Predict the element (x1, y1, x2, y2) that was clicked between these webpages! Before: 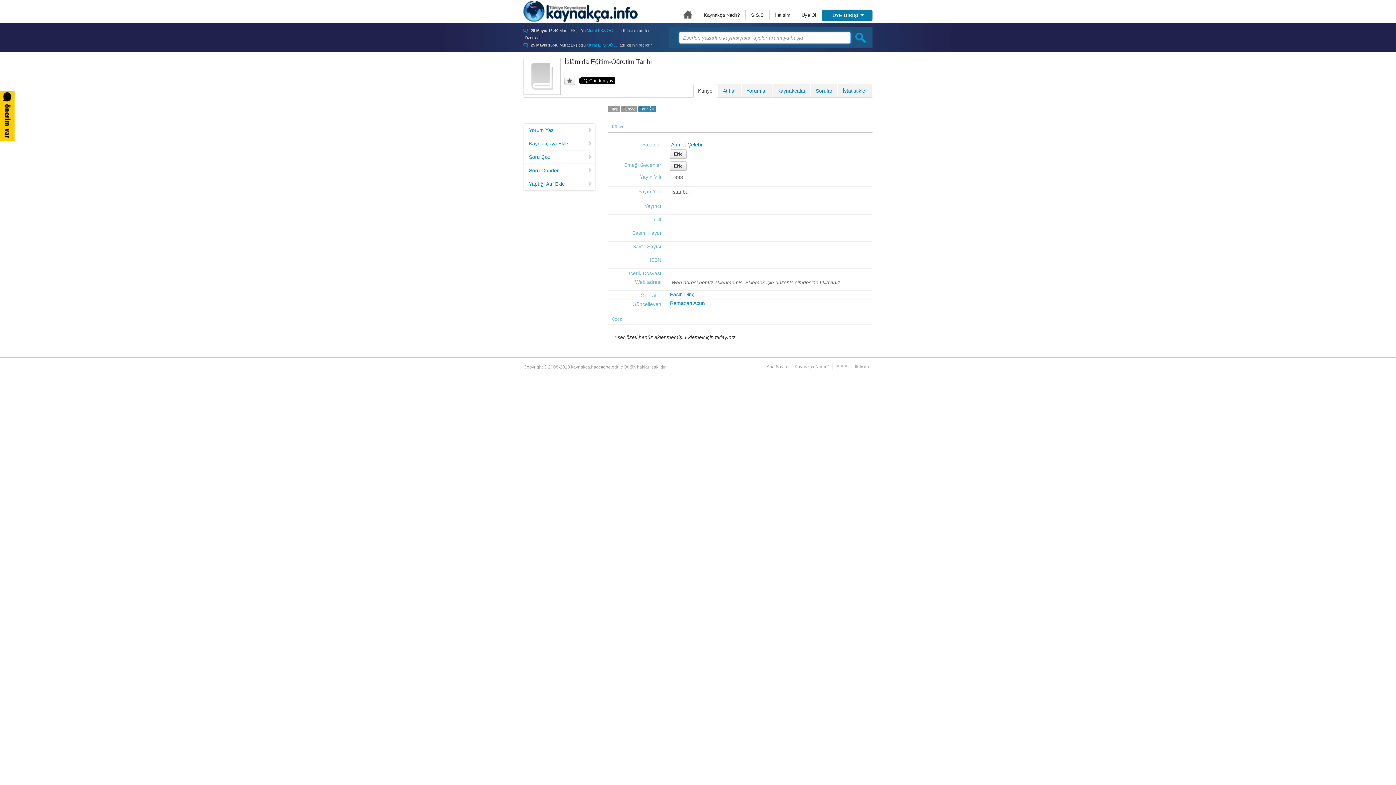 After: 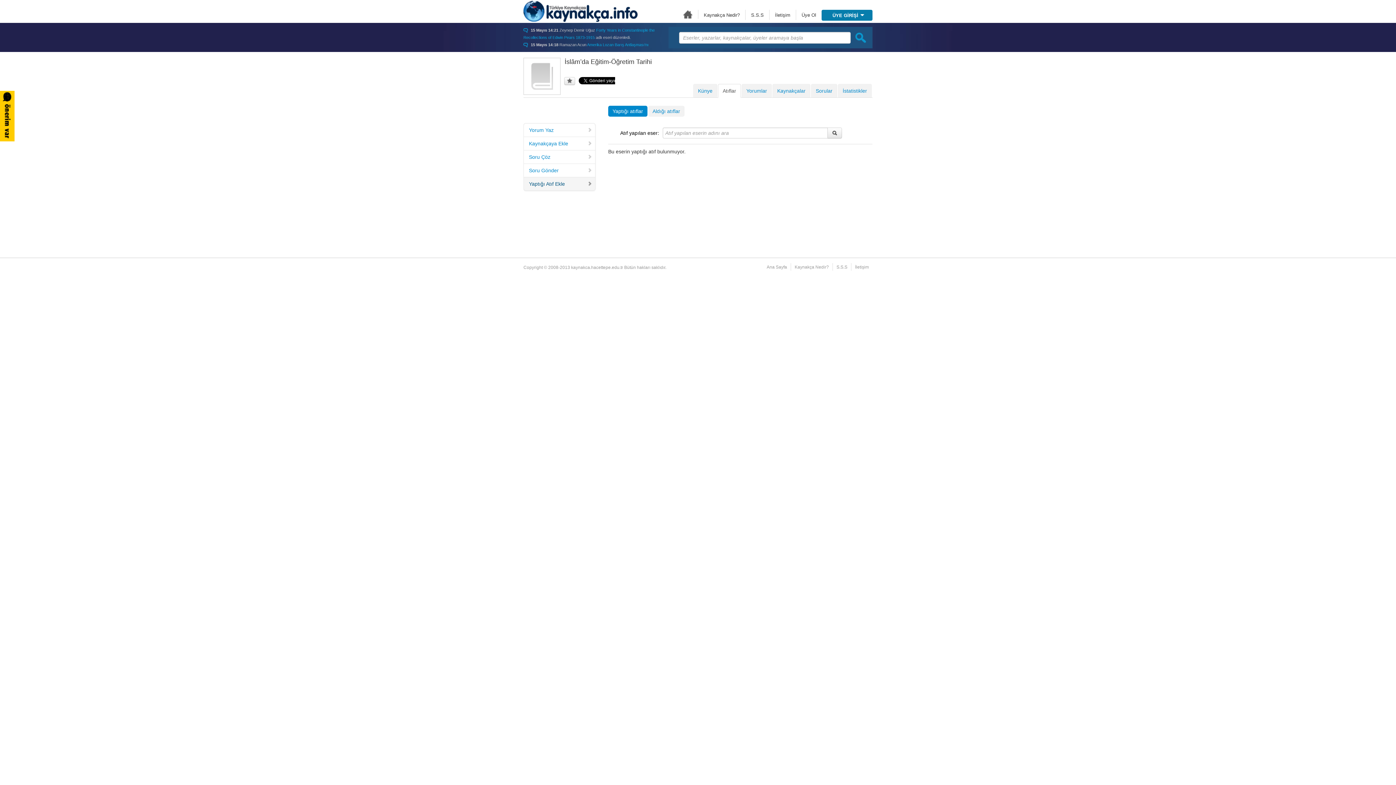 Action: label: Yaptığı Atıf Ekle bbox: (523, 177, 595, 190)